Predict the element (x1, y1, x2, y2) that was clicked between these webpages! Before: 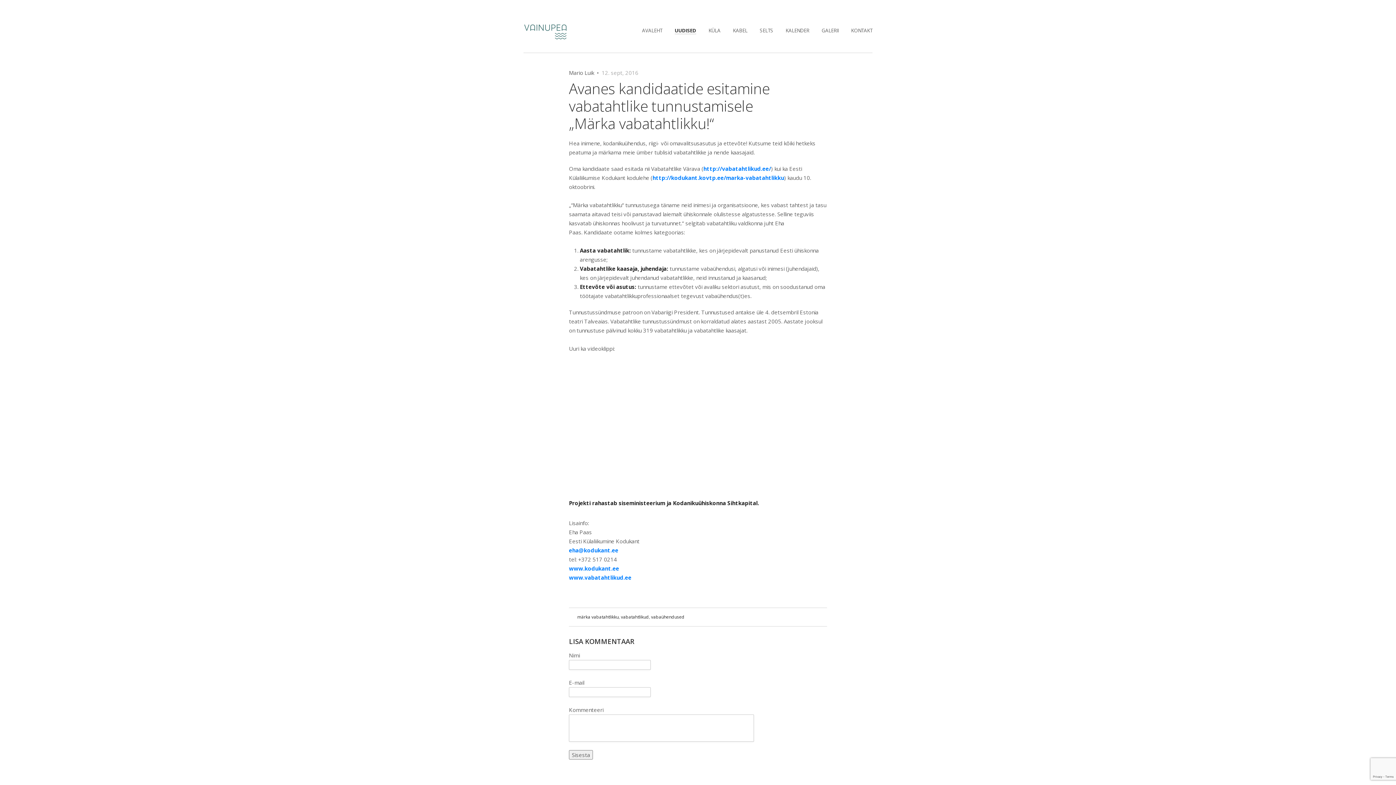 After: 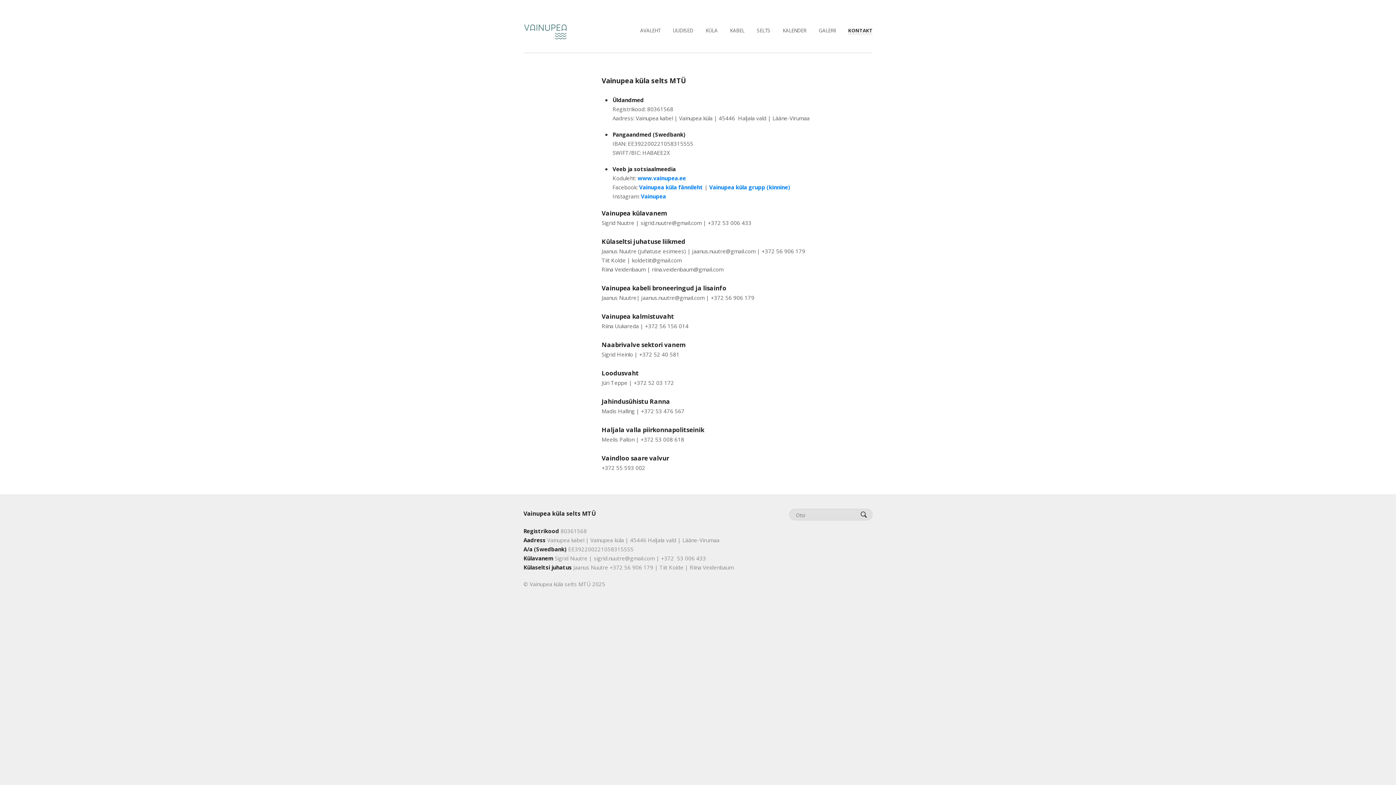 Action: bbox: (851, 27, 872, 33) label: KONTAKT